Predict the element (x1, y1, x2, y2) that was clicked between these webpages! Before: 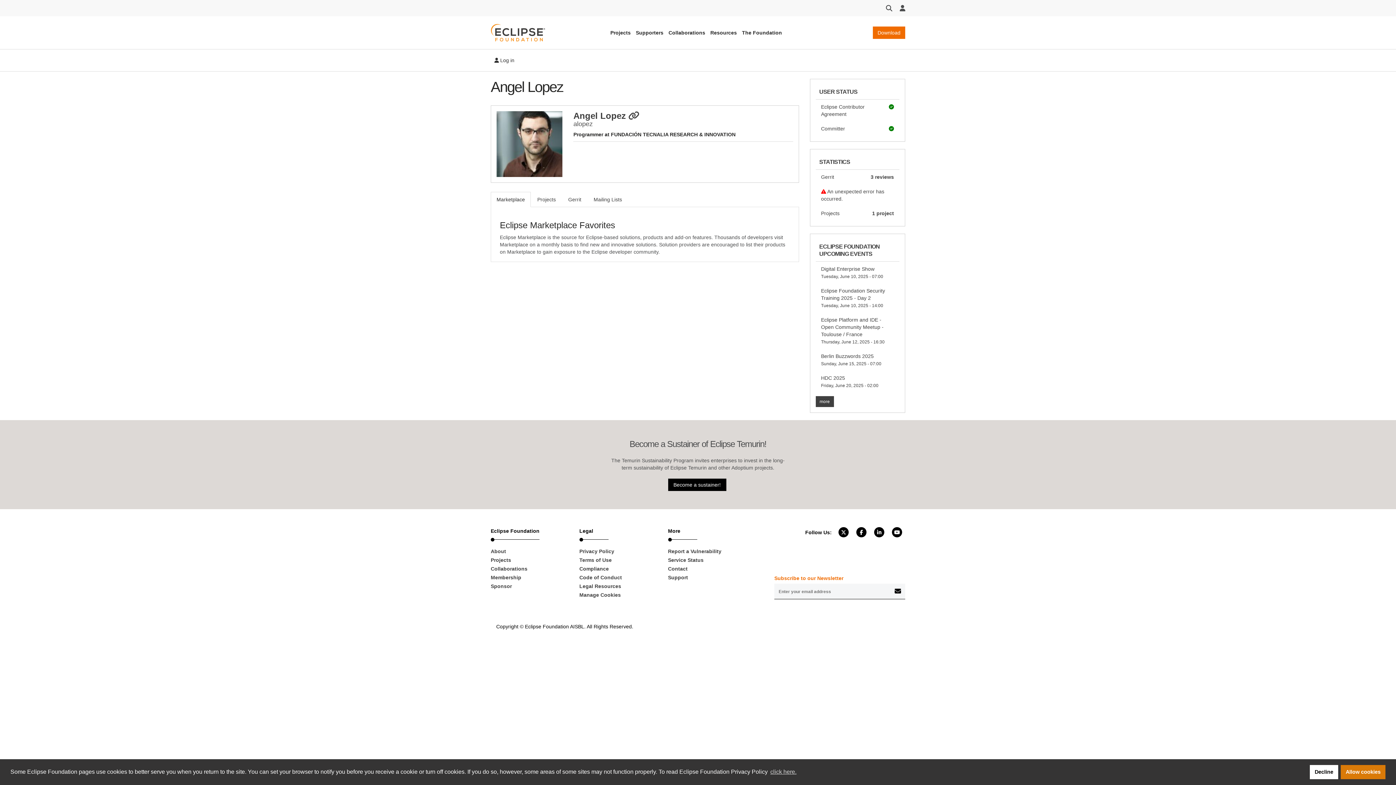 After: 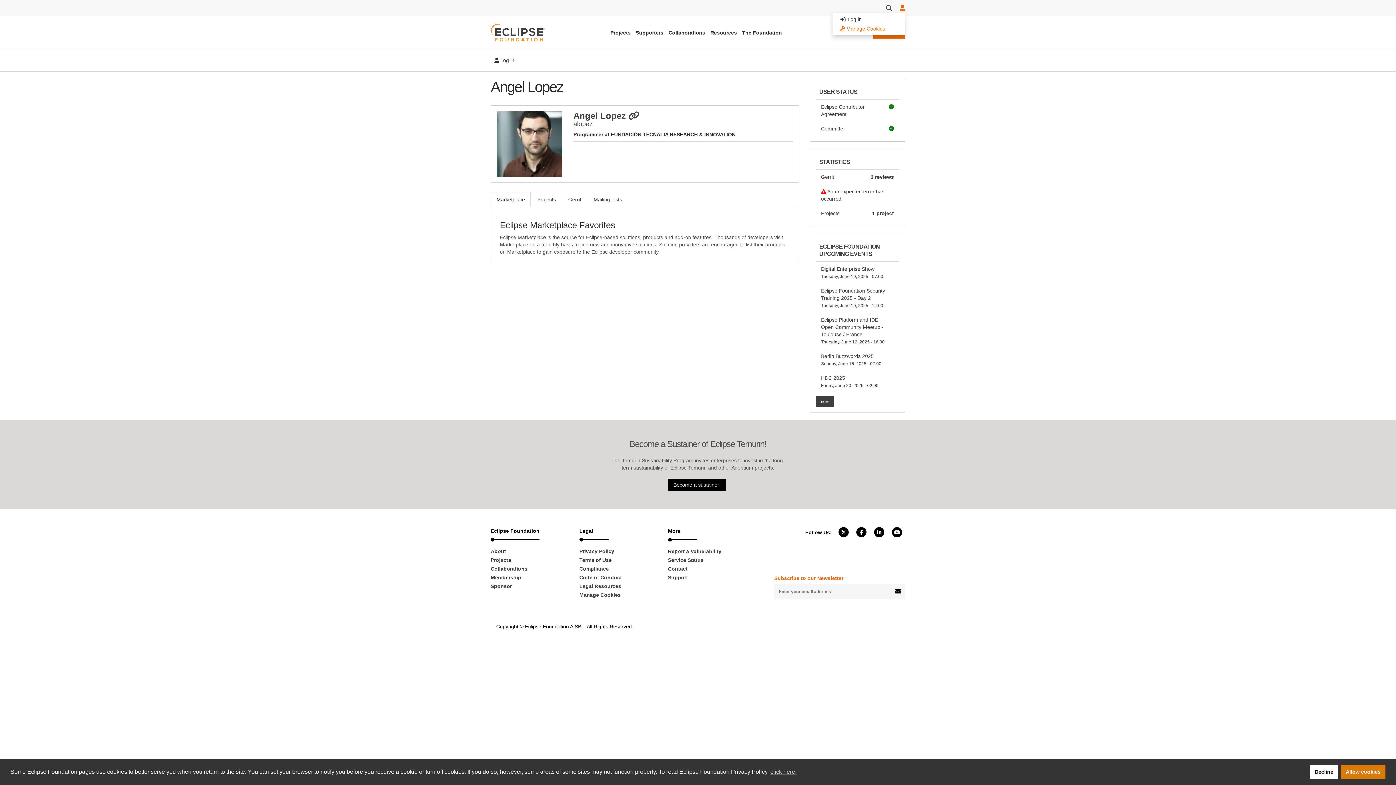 Action: bbox: (900, 4, 905, 11)